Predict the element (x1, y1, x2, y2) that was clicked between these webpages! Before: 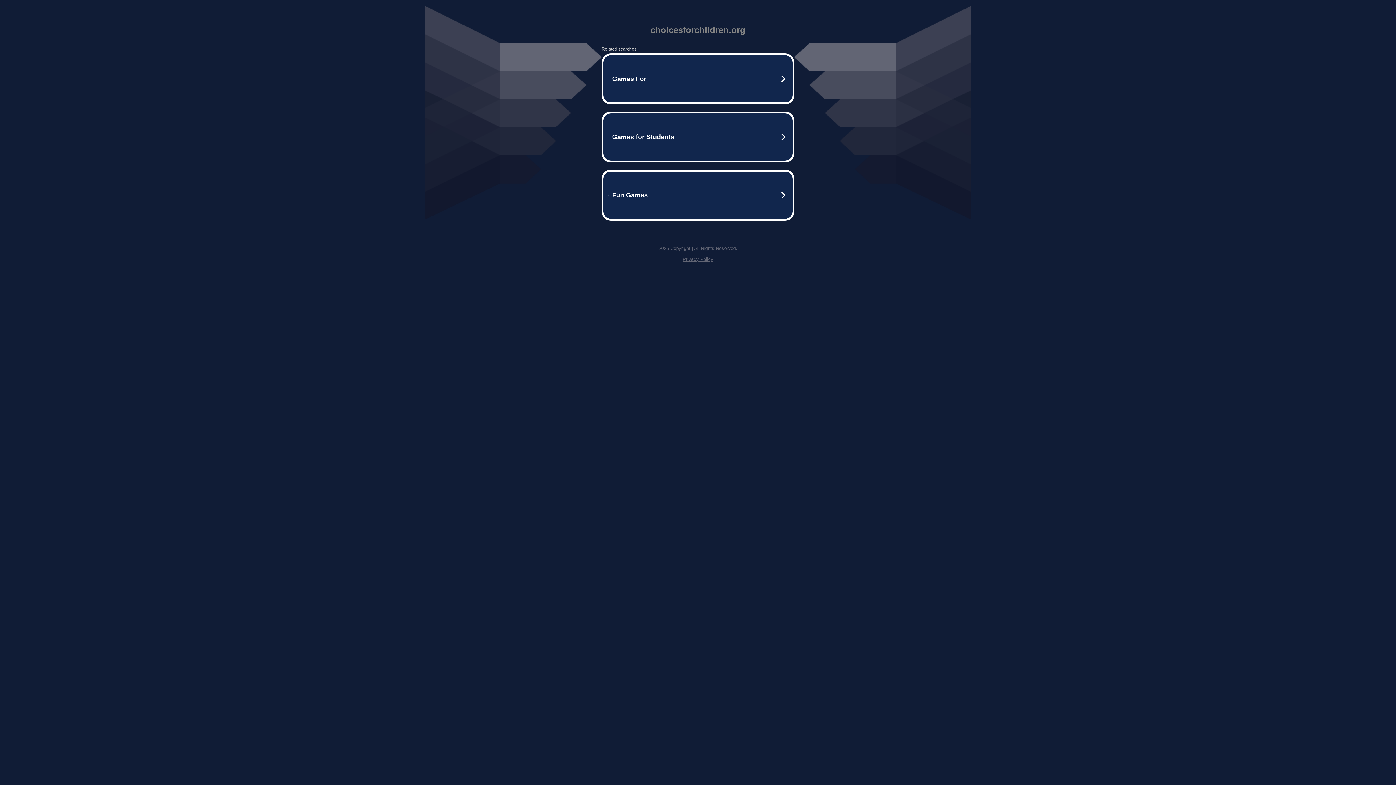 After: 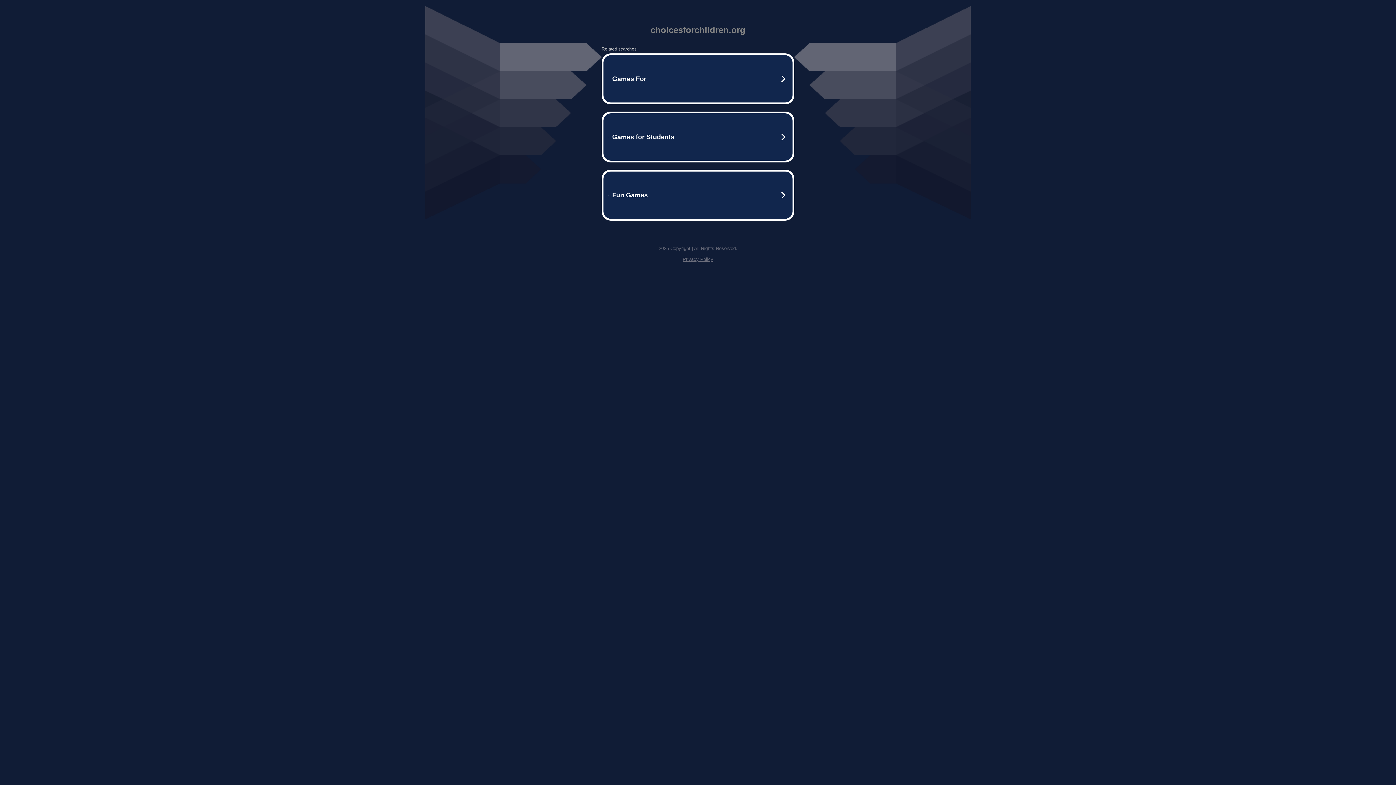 Action: bbox: (682, 256, 713, 262) label: Privacy Policy